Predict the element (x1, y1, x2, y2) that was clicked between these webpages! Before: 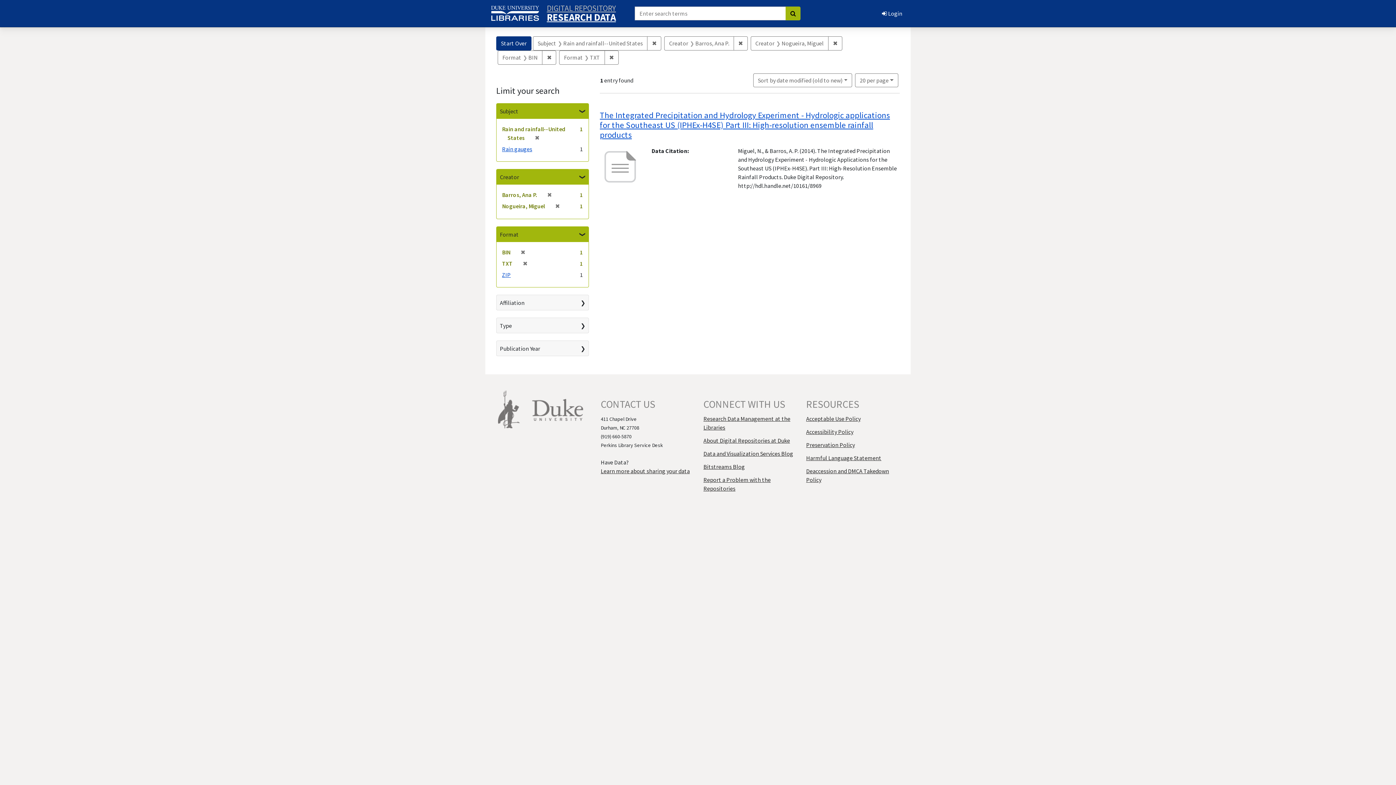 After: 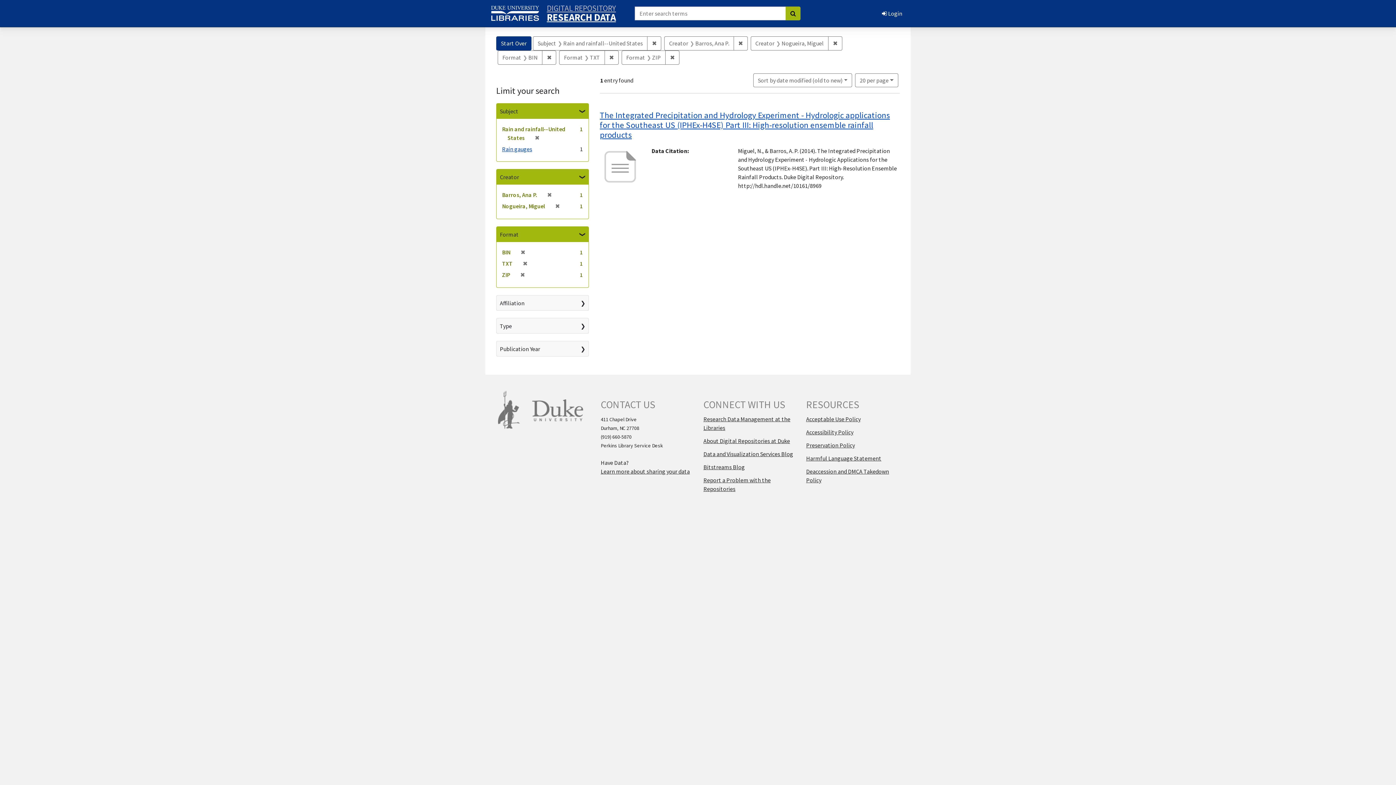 Action: bbox: (502, 271, 510, 278) label: ZIP